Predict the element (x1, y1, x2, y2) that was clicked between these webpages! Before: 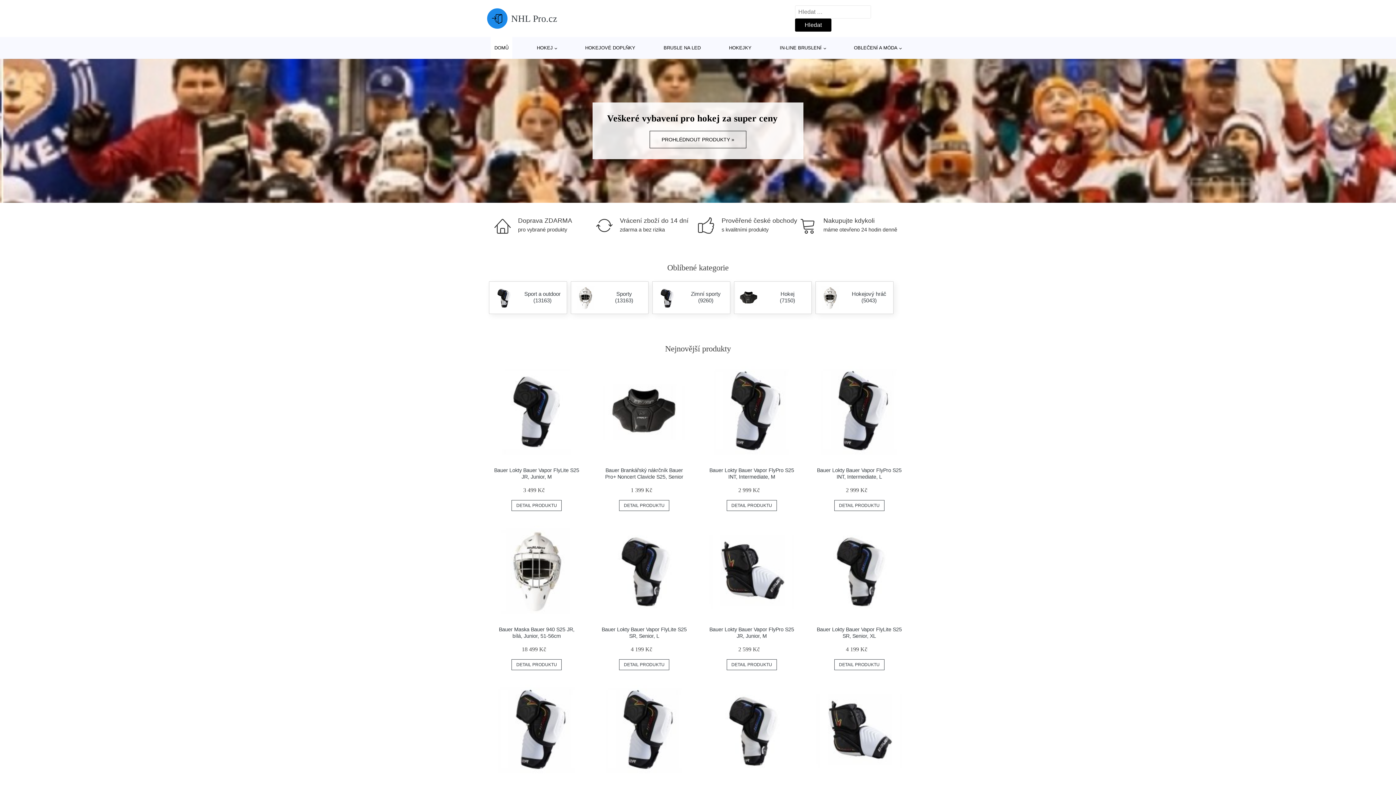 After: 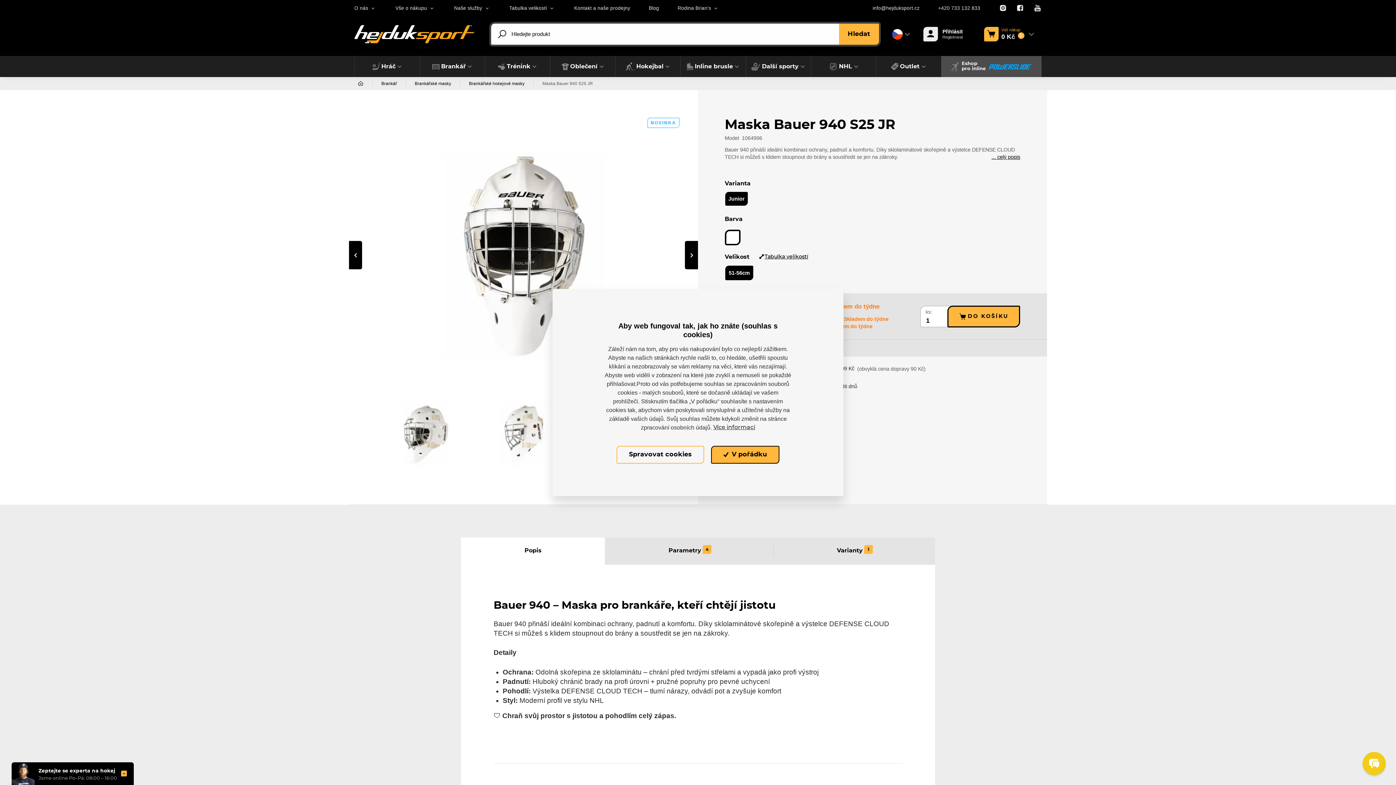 Action: bbox: (490, 525, 582, 617)